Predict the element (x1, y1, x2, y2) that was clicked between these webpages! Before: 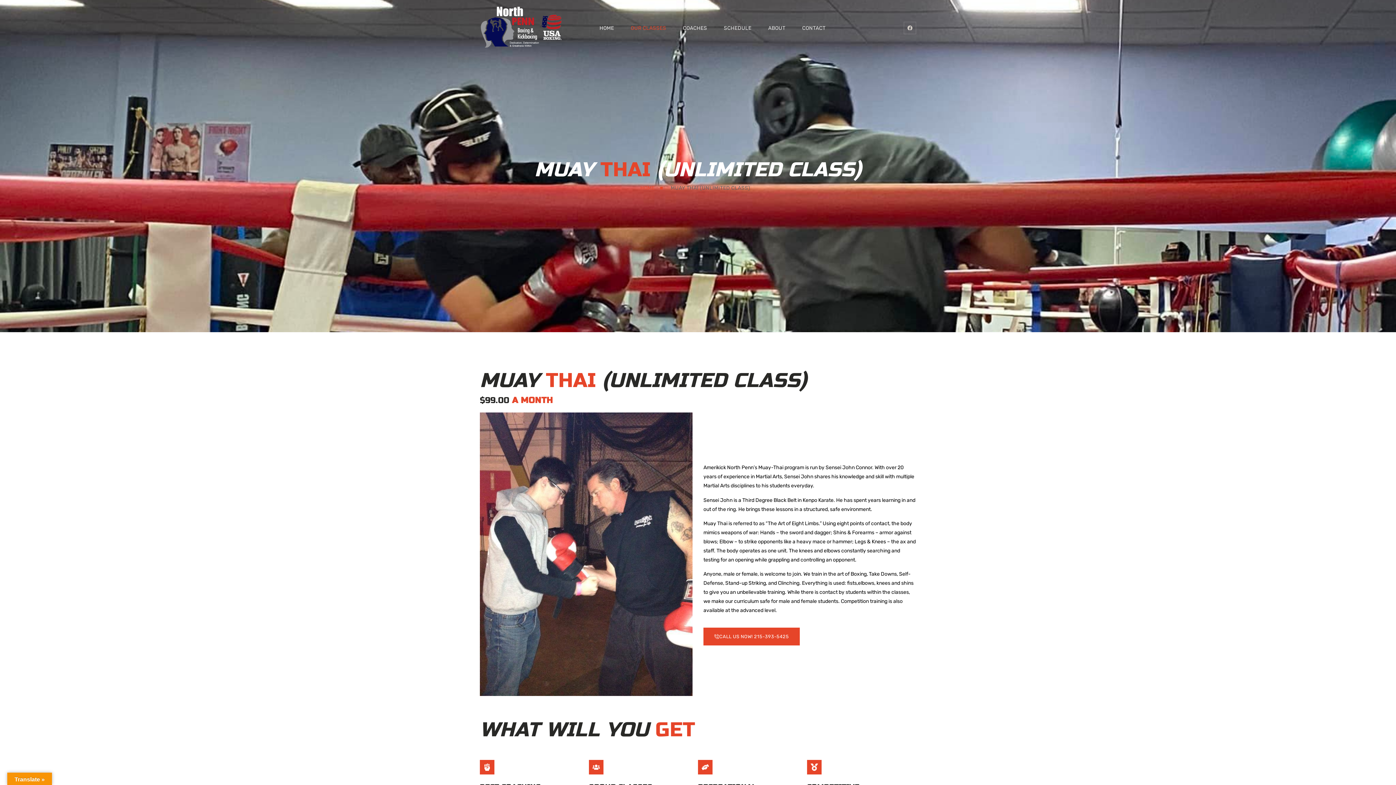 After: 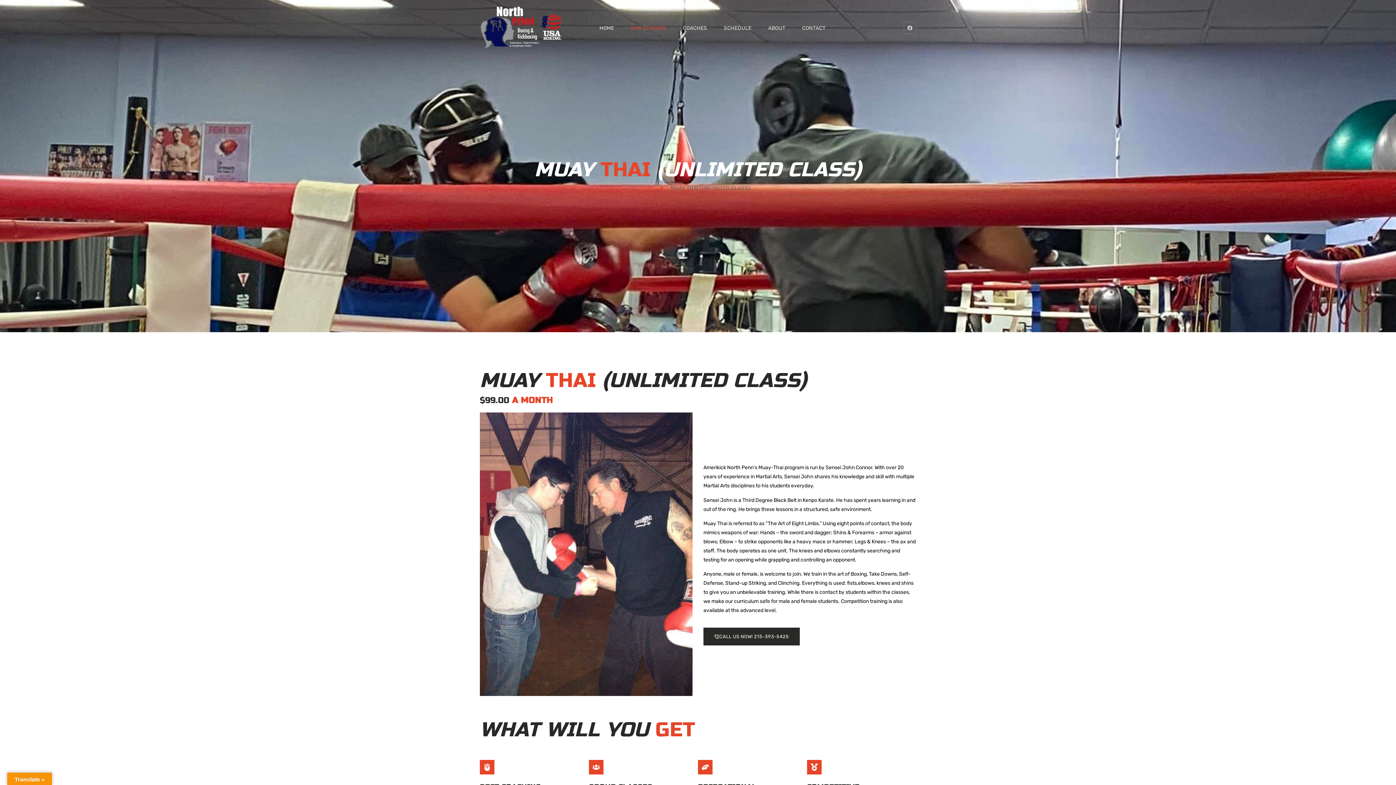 Action: bbox: (703, 627, 800, 645) label: CALL US NOW! 215-393-5425